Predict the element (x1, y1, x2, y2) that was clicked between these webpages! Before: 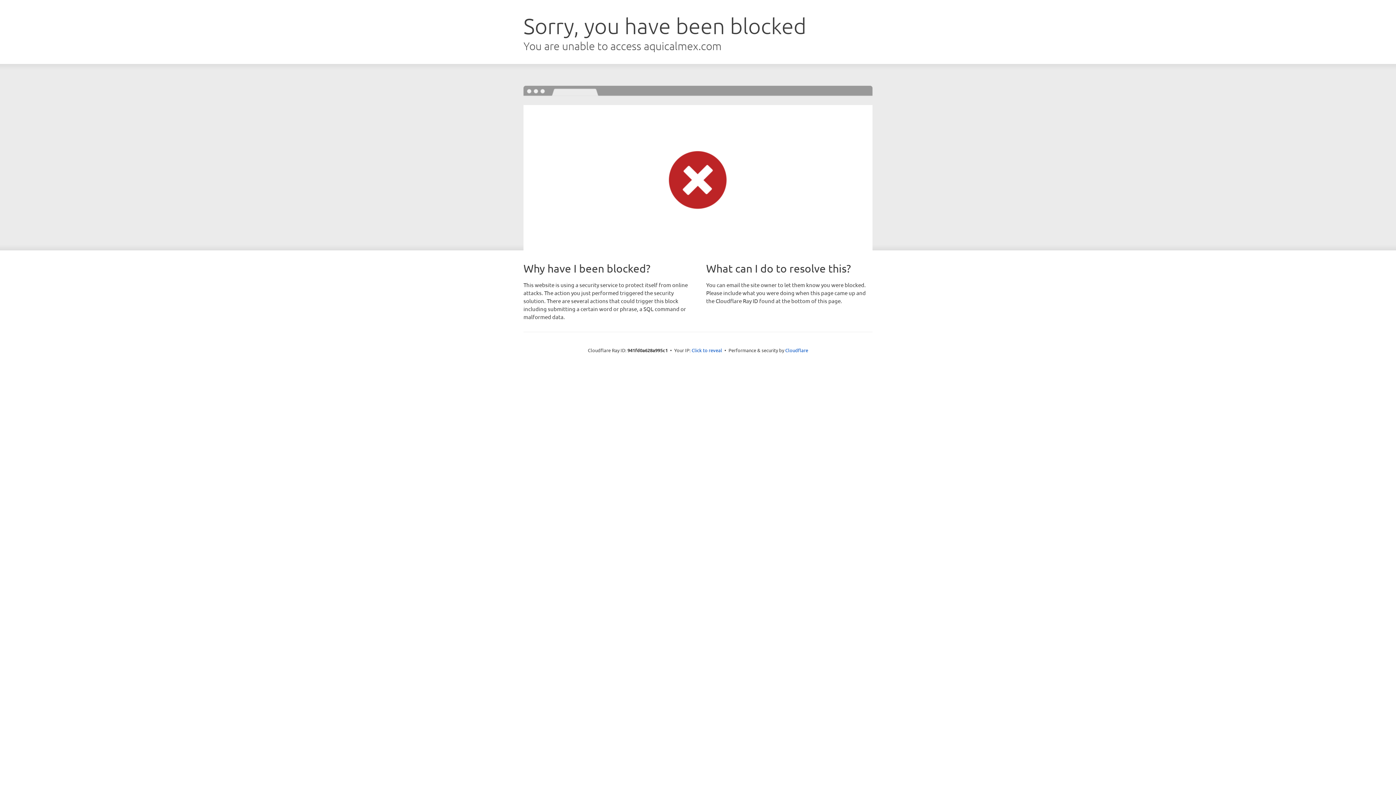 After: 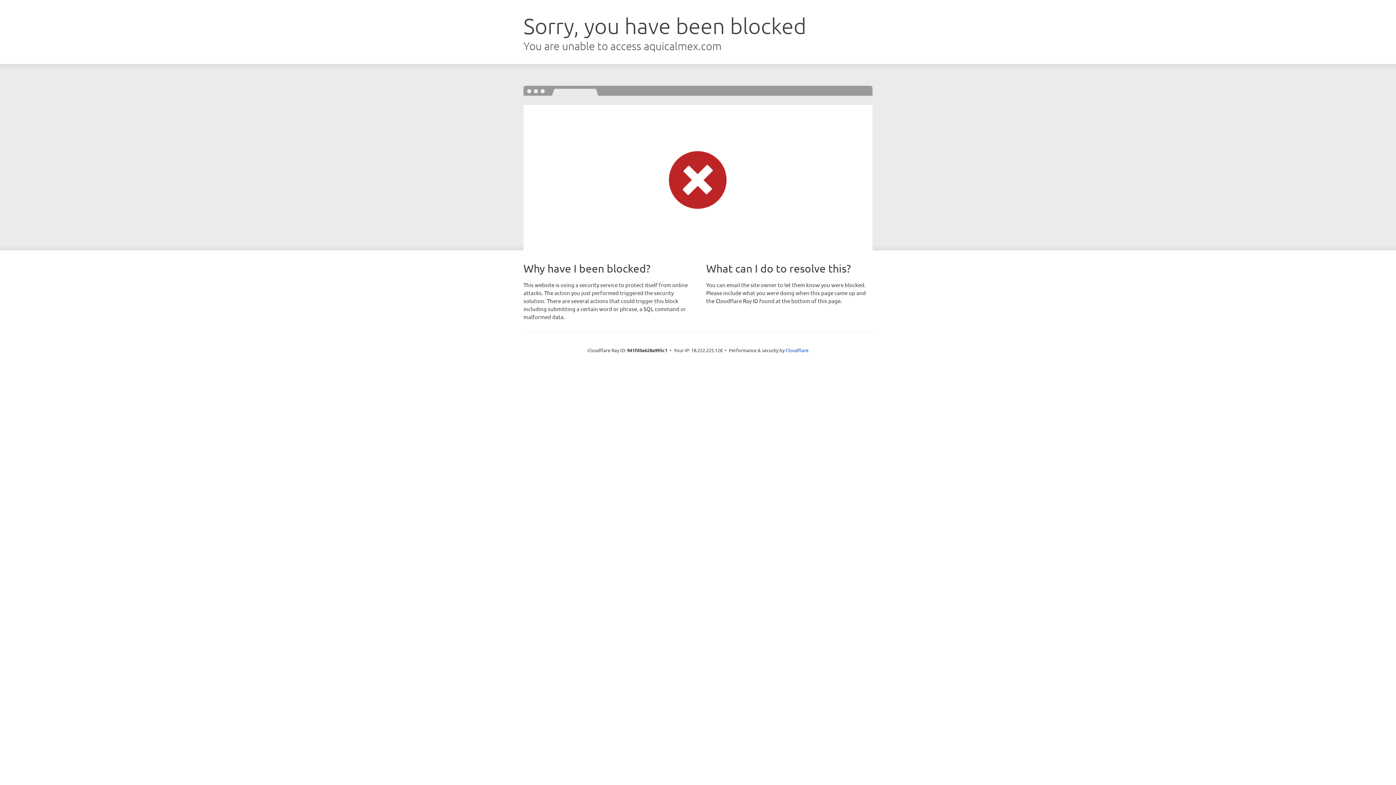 Action: label: Click to reveal bbox: (691, 346, 722, 353)